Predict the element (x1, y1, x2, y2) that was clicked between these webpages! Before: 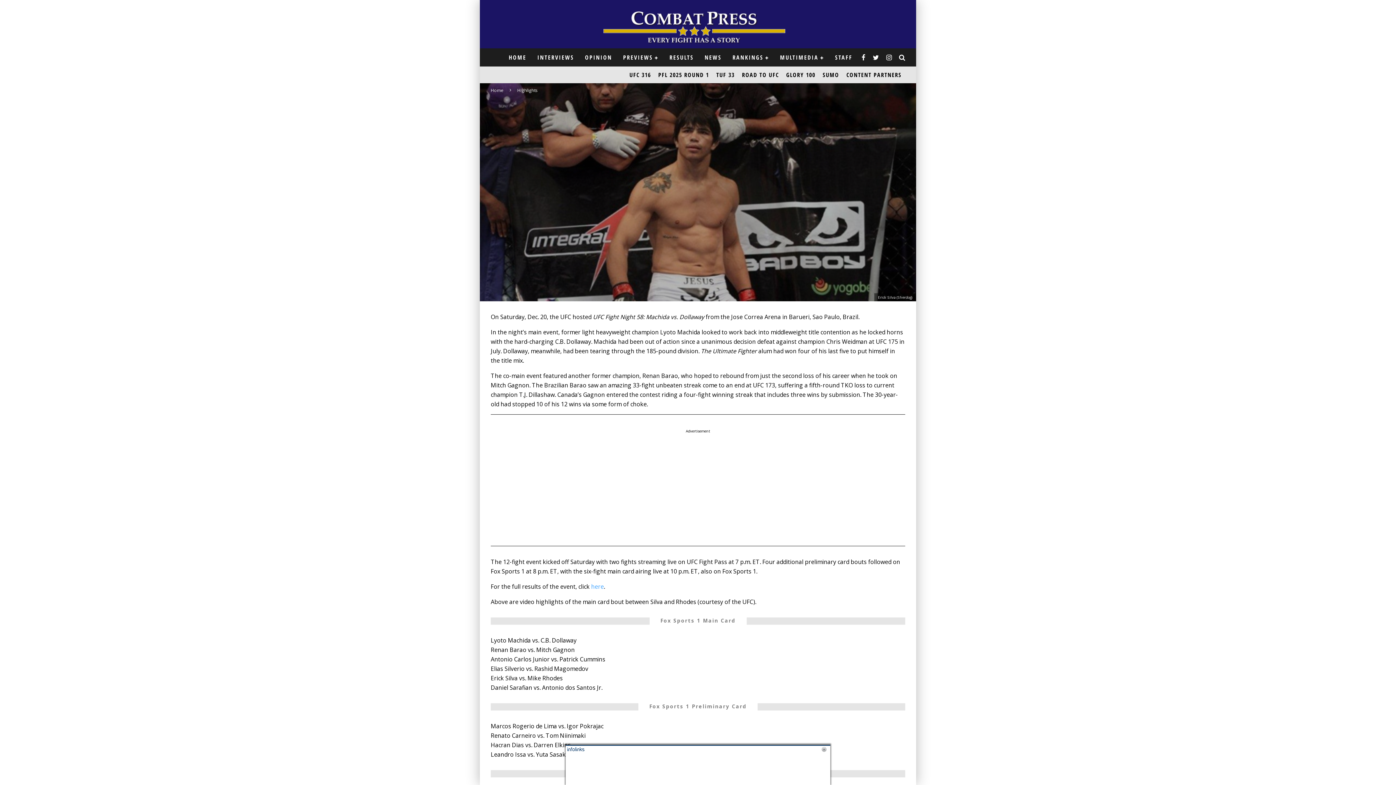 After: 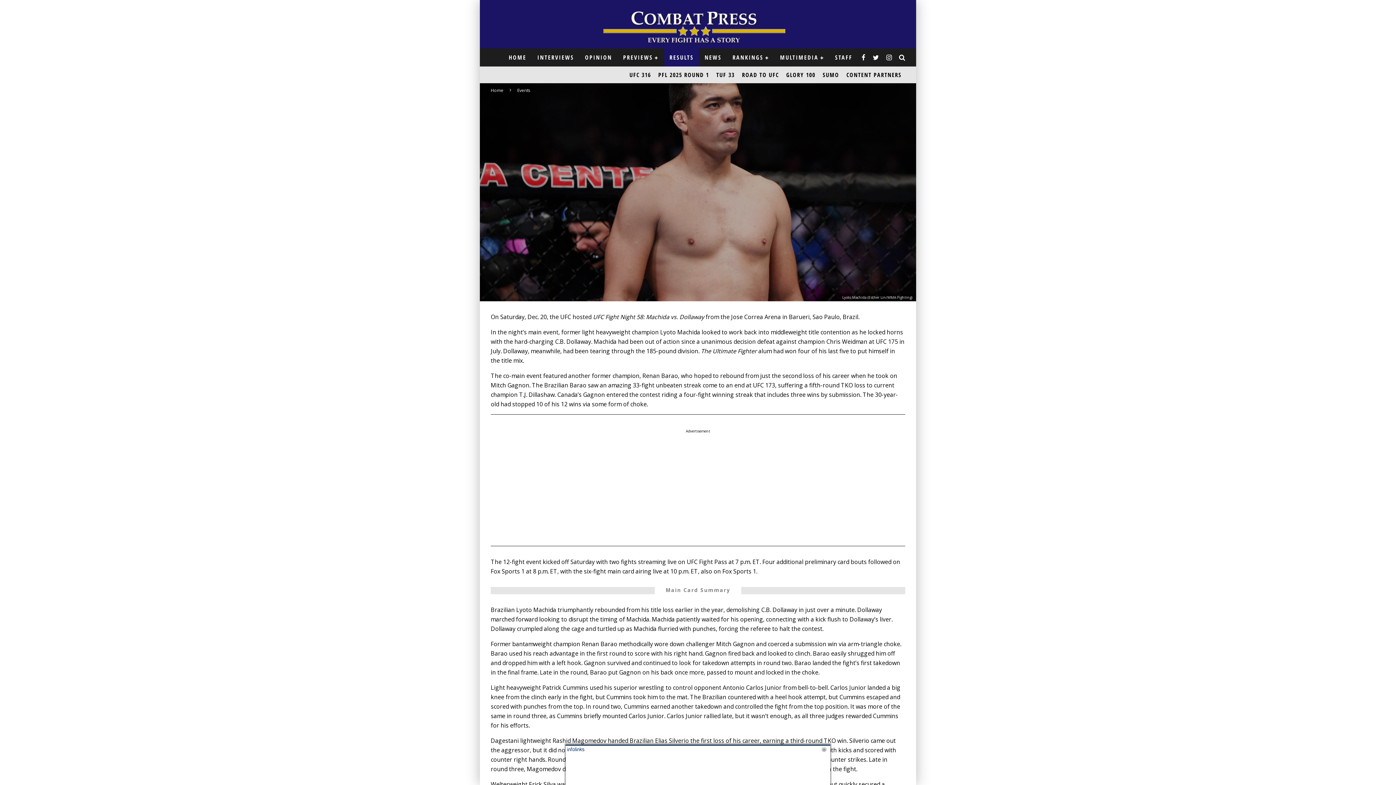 Action: label: here bbox: (591, 582, 604, 590)